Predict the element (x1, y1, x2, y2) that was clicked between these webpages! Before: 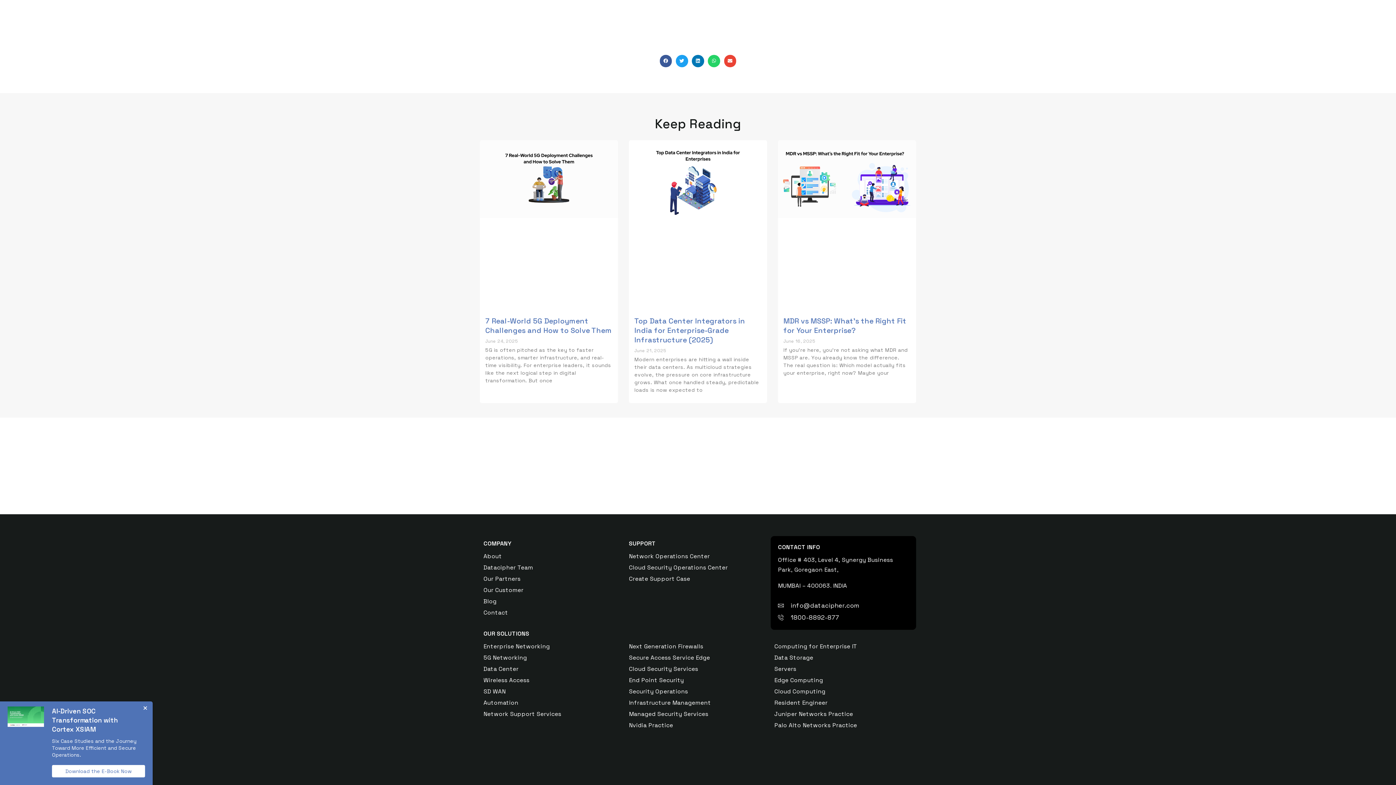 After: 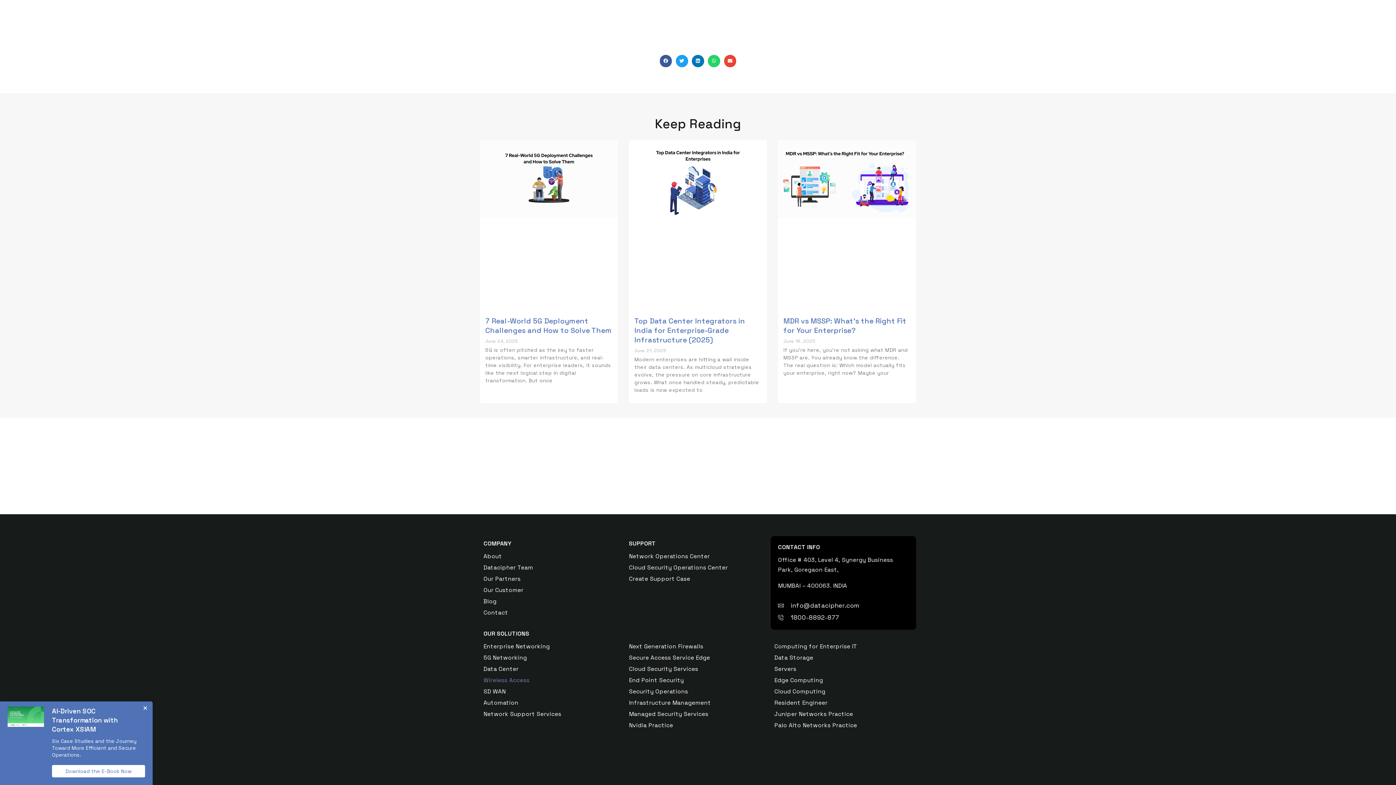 Action: bbox: (483, 675, 621, 685) label: Wireless Access